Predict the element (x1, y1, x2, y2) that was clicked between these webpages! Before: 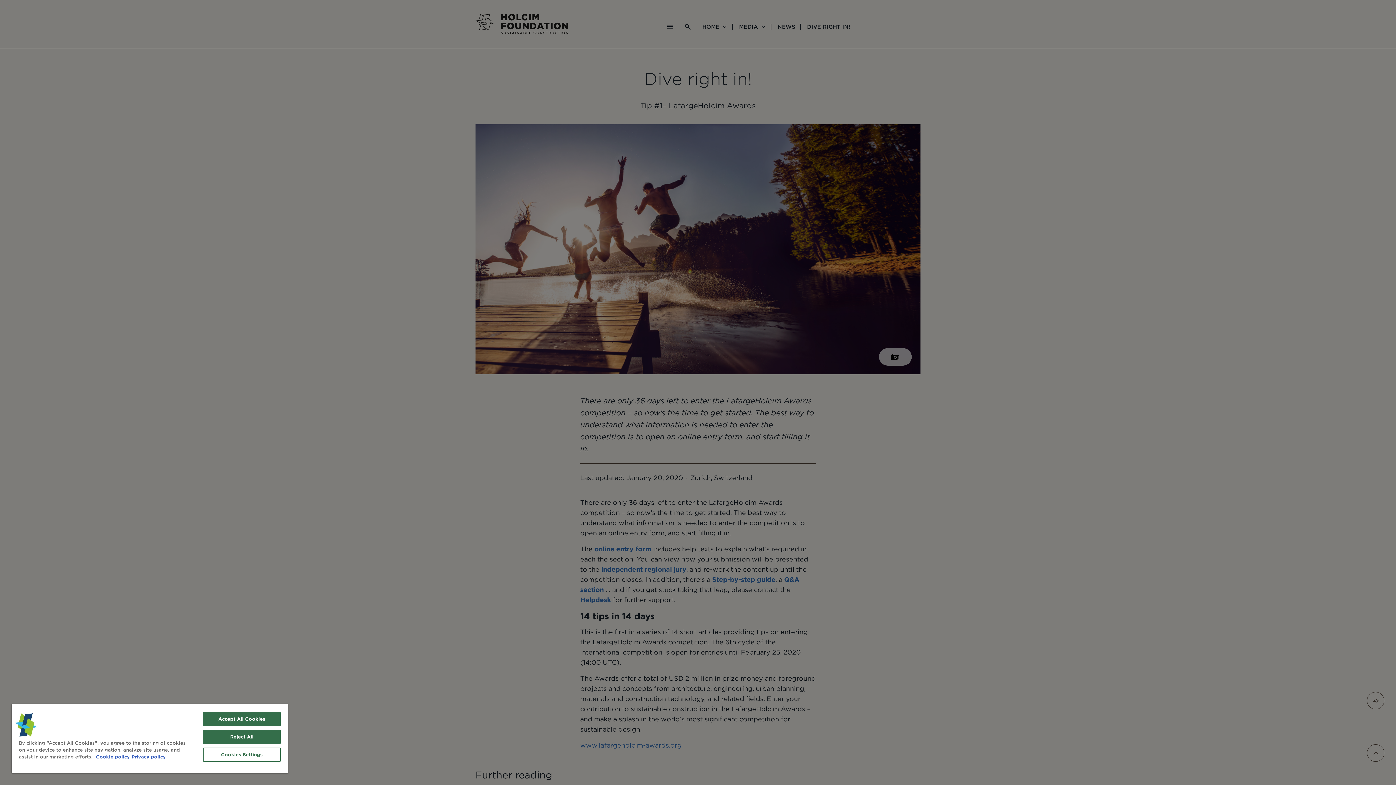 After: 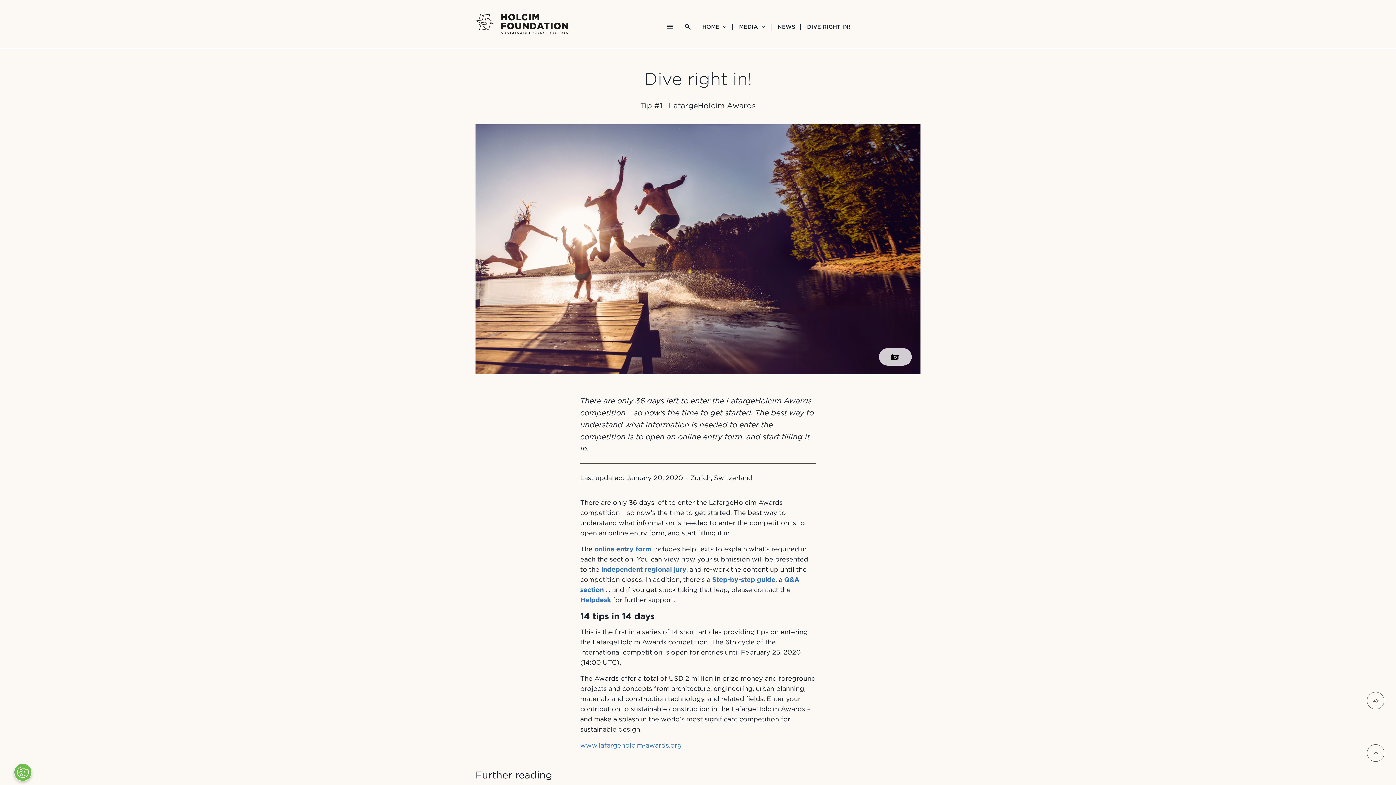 Action: bbox: (203, 730, 280, 744) label: Reject All